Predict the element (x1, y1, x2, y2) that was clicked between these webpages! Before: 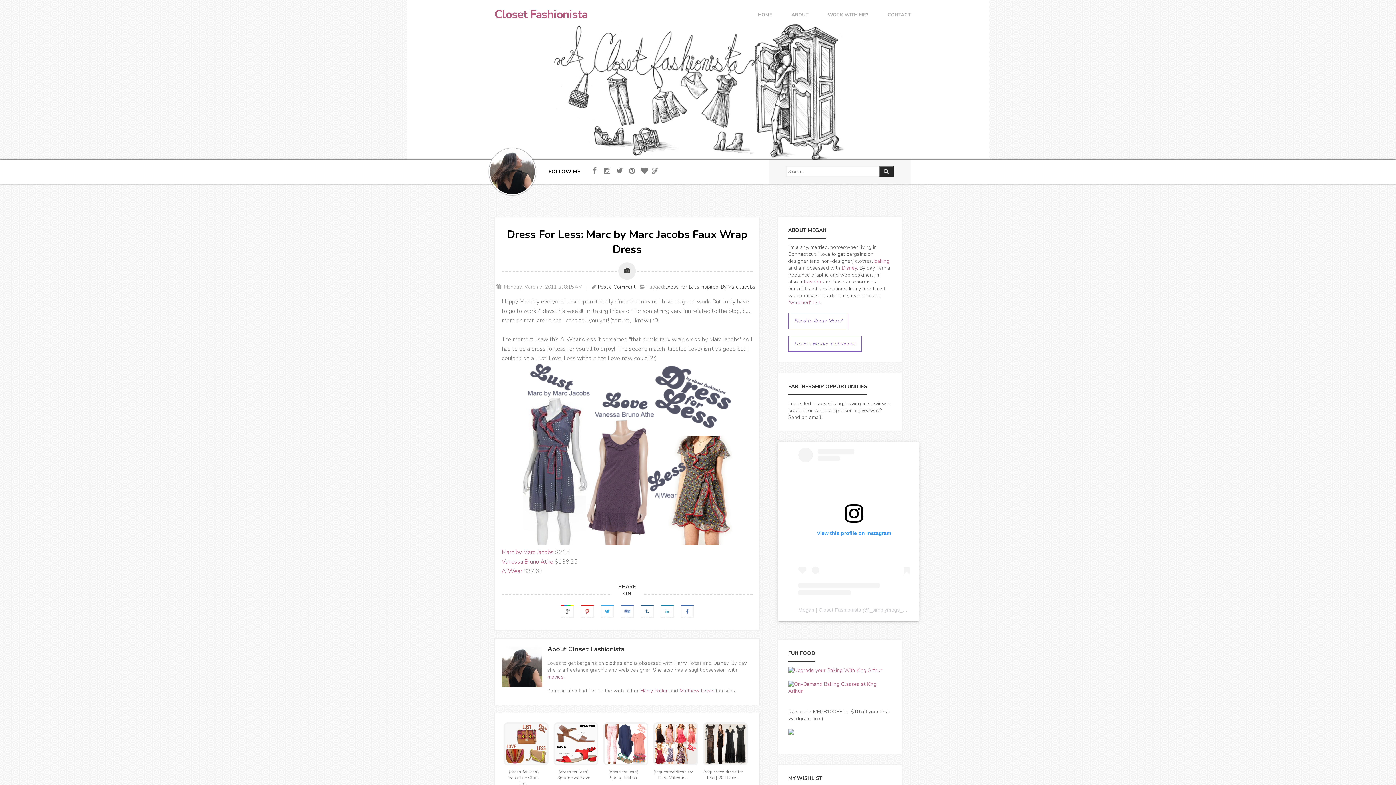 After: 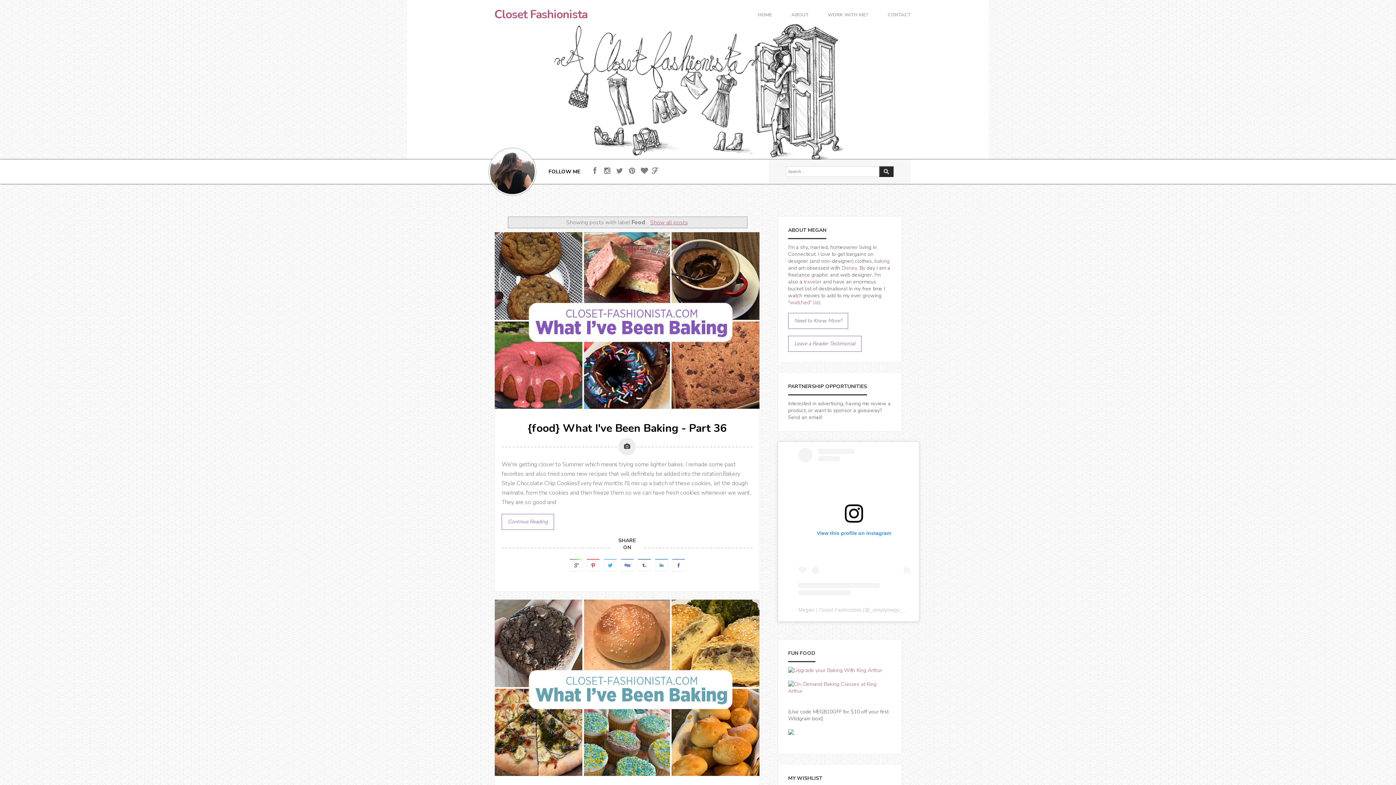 Action: bbox: (874, 257, 889, 264) label: baking